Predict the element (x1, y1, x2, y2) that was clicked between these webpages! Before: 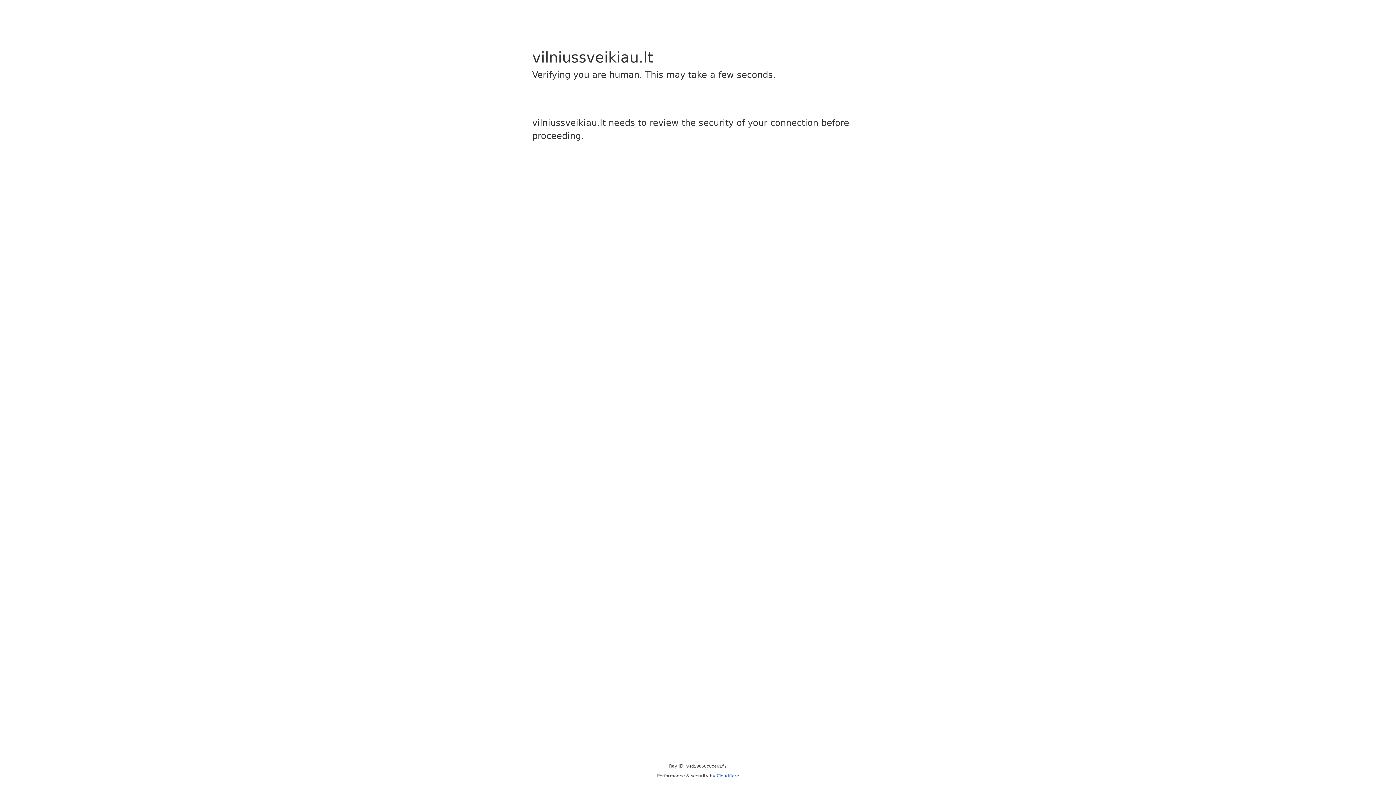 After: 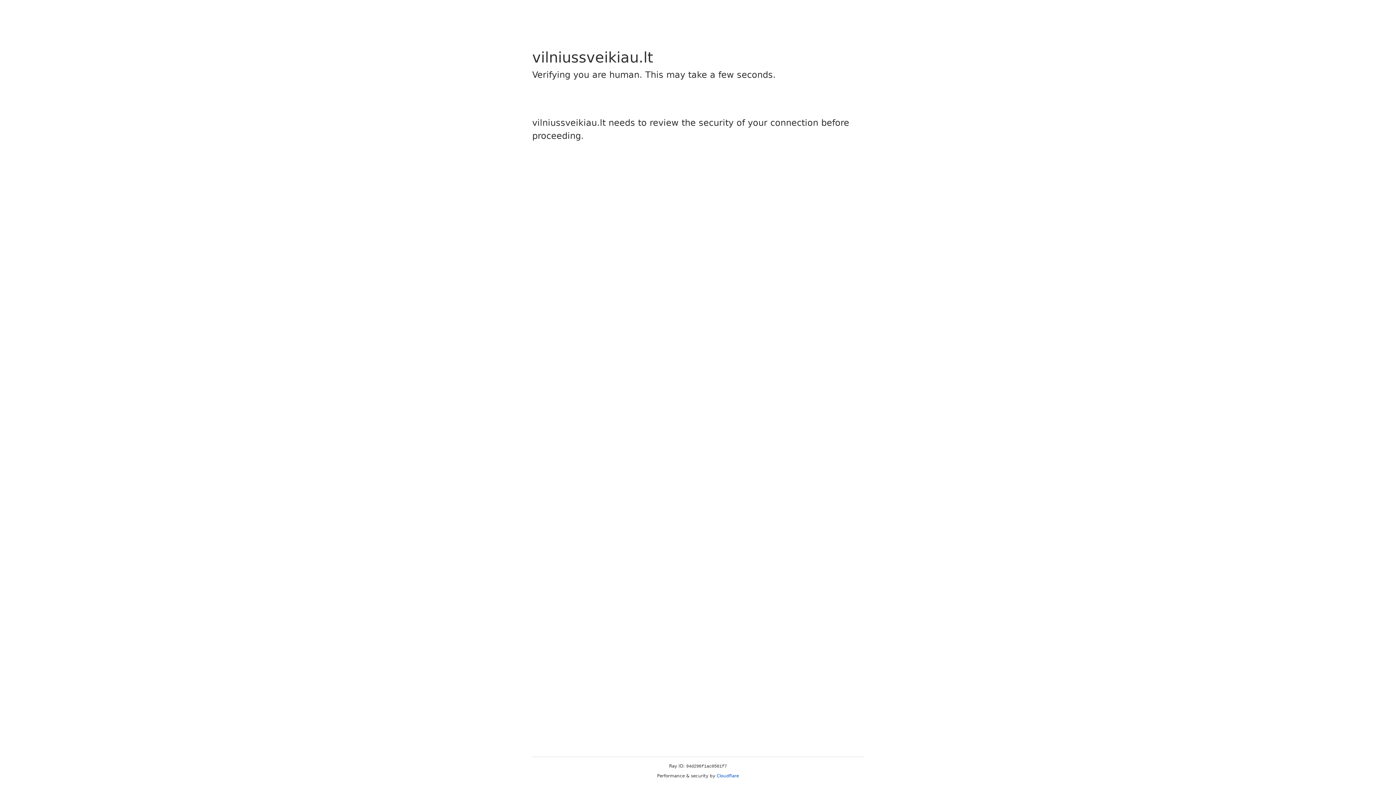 Action: bbox: (716, 773, 739, 778) label: Cloudflare